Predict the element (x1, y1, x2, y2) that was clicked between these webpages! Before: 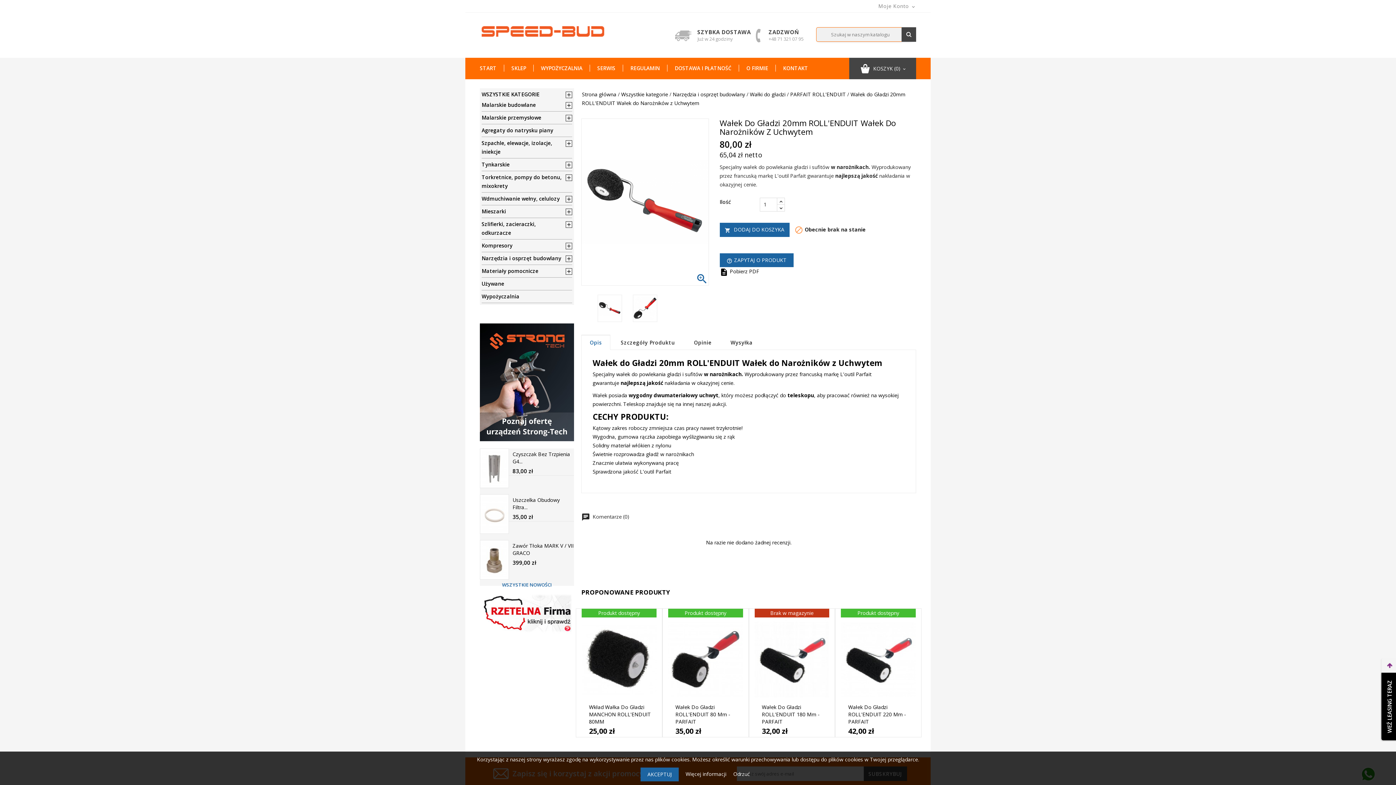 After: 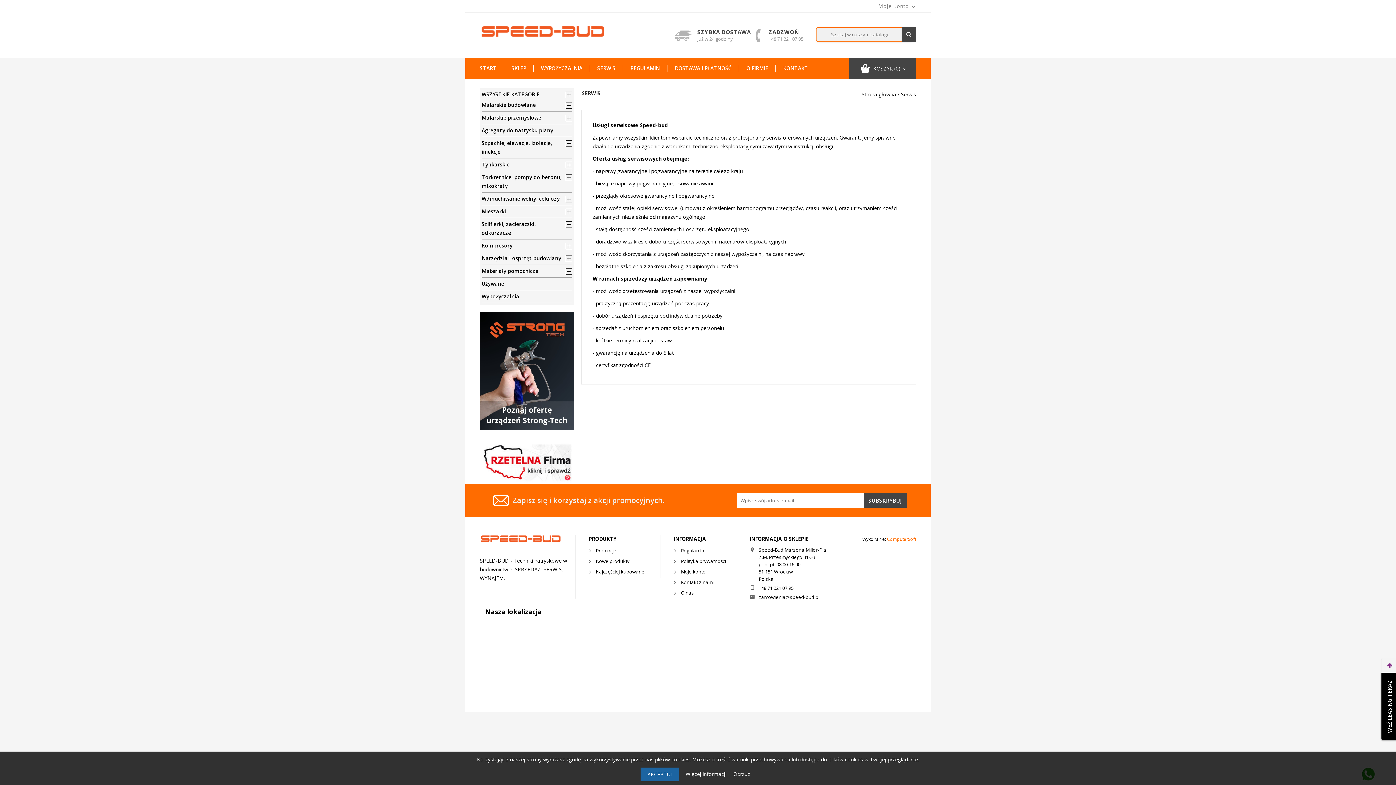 Action: label: SERWIS bbox: (590, 64, 623, 71)